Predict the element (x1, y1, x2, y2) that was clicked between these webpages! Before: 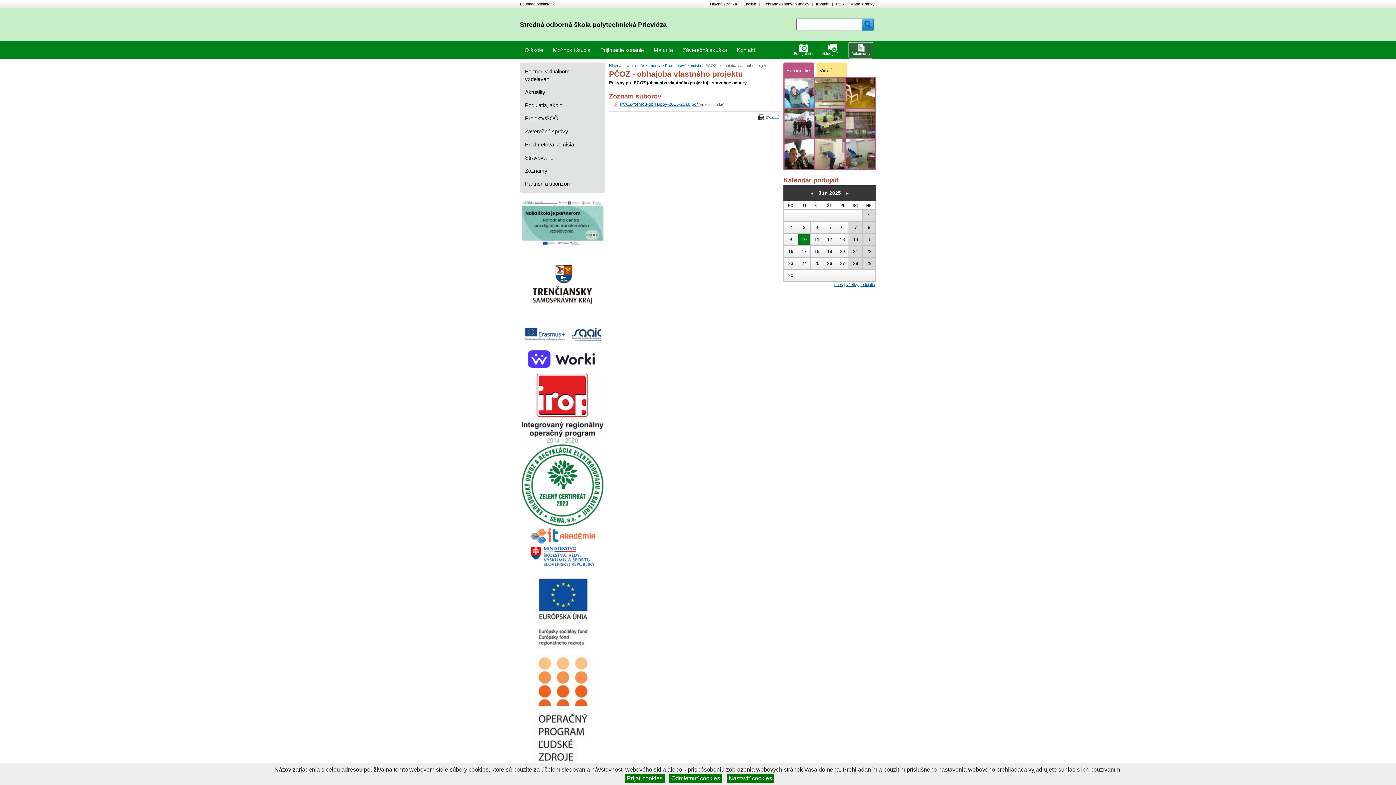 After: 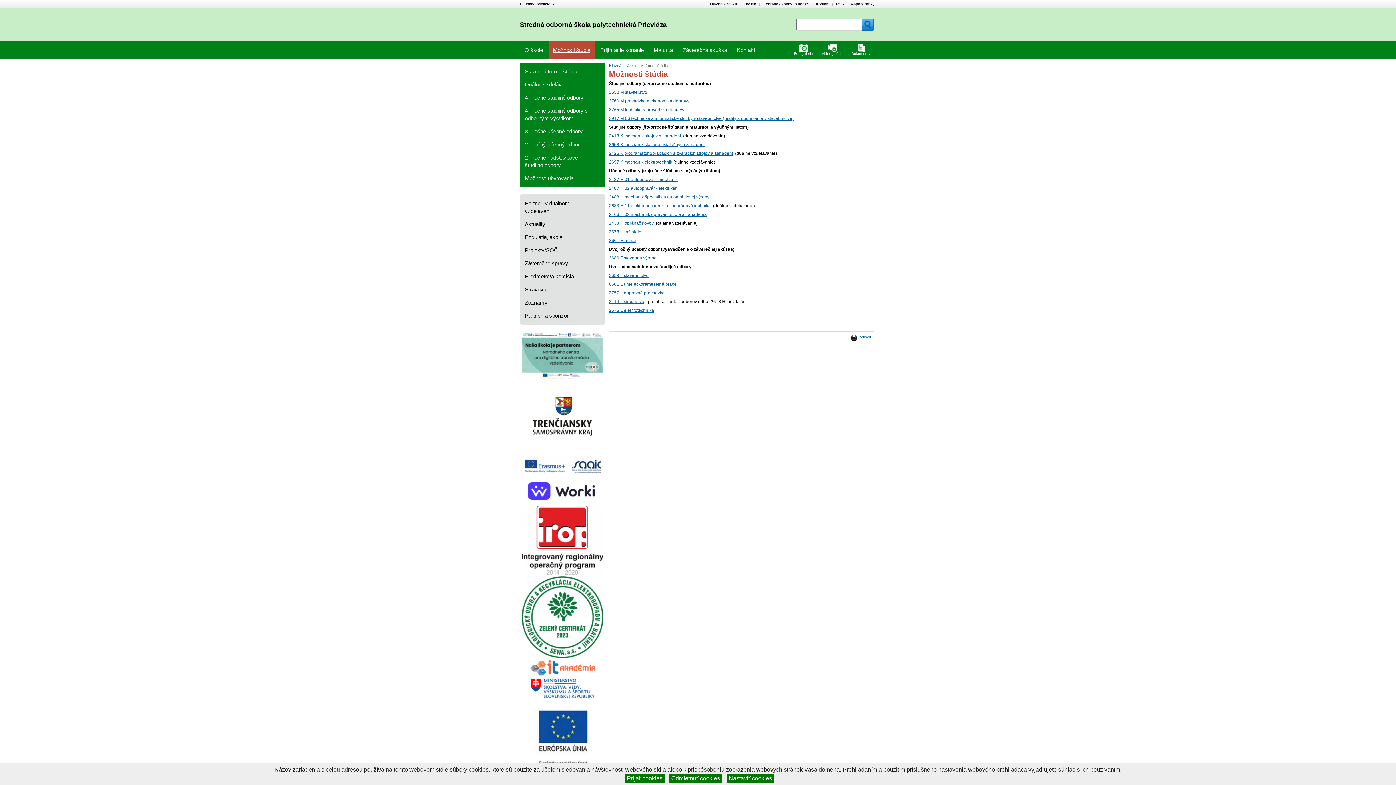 Action: label: Možnosti štúdia bbox: (548, 41, 594, 59)